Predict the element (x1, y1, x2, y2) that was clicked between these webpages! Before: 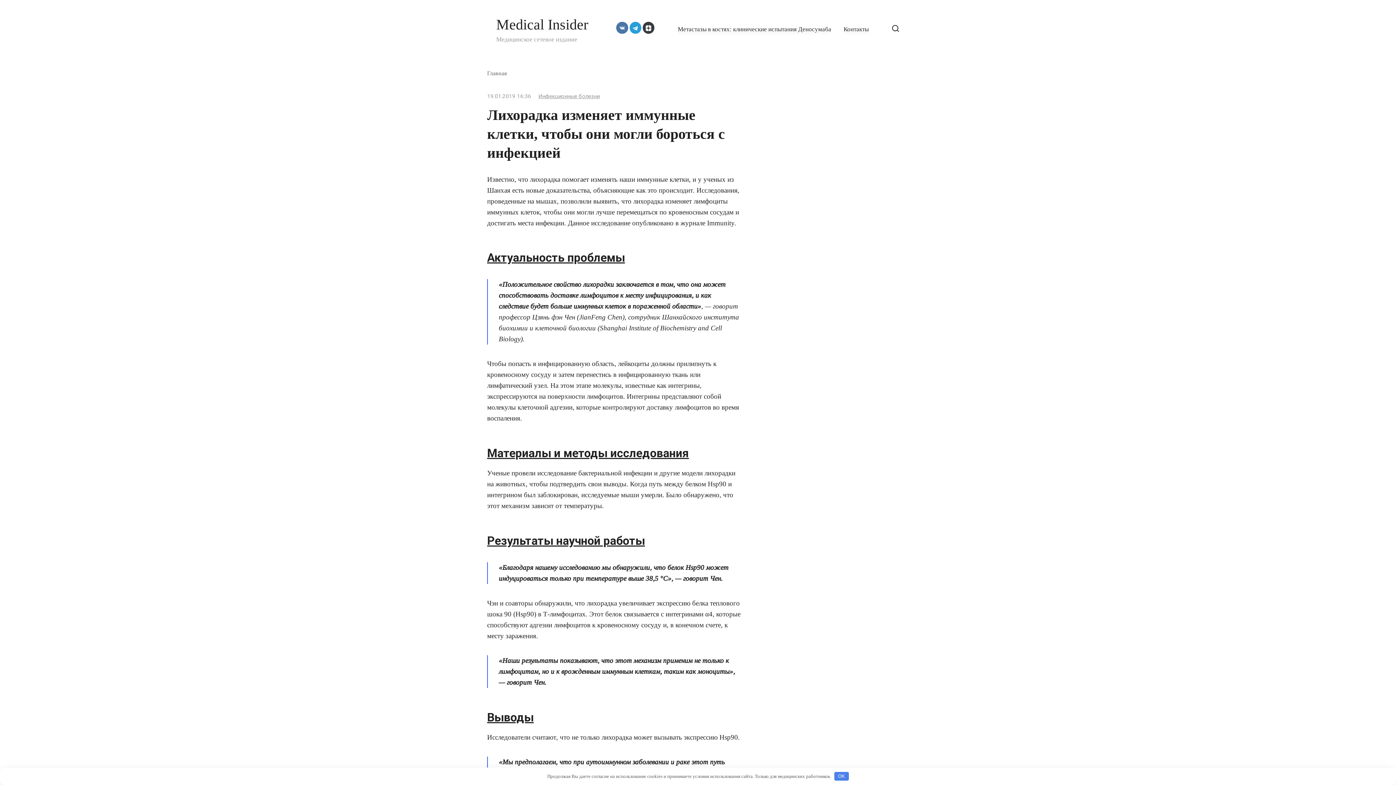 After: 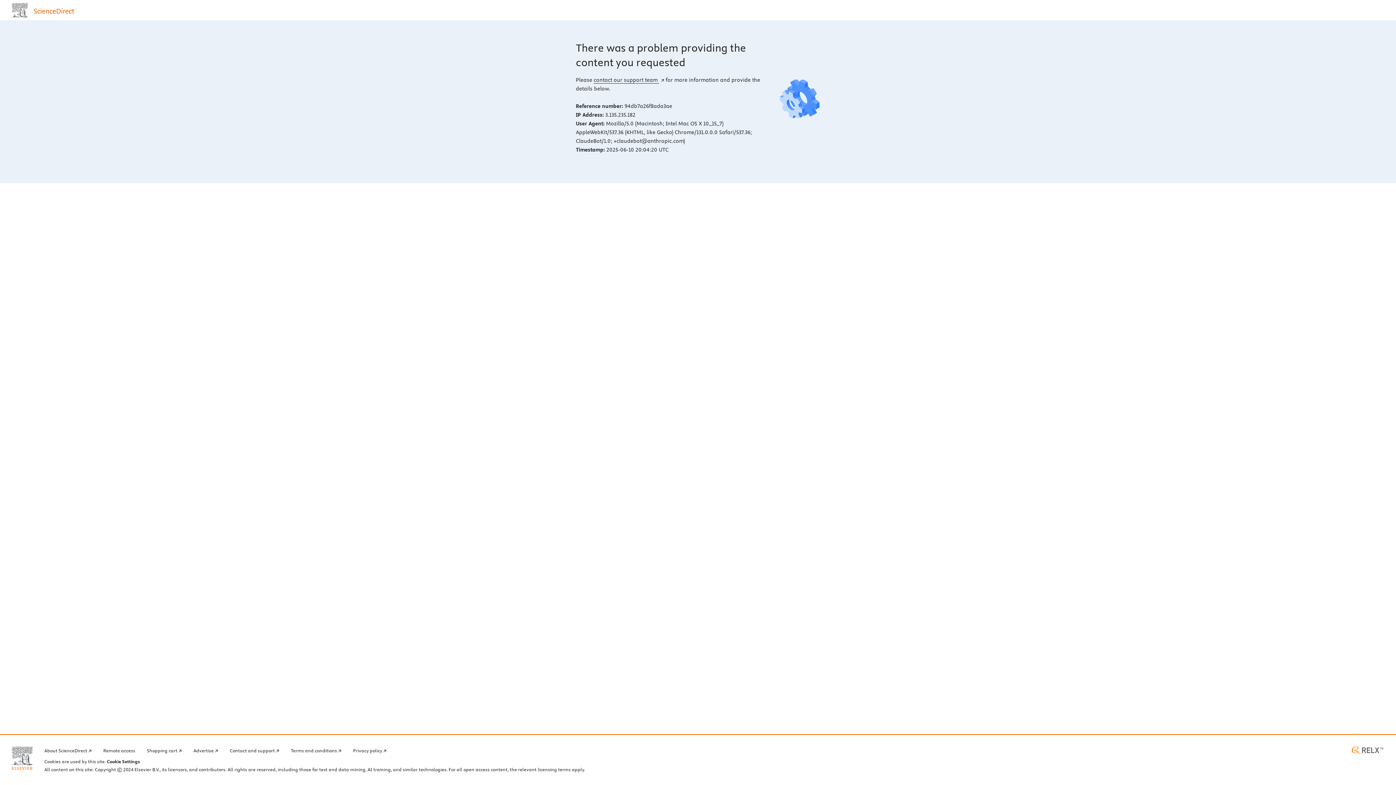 Action: label: исследование bbox: (591, 219, 630, 226)